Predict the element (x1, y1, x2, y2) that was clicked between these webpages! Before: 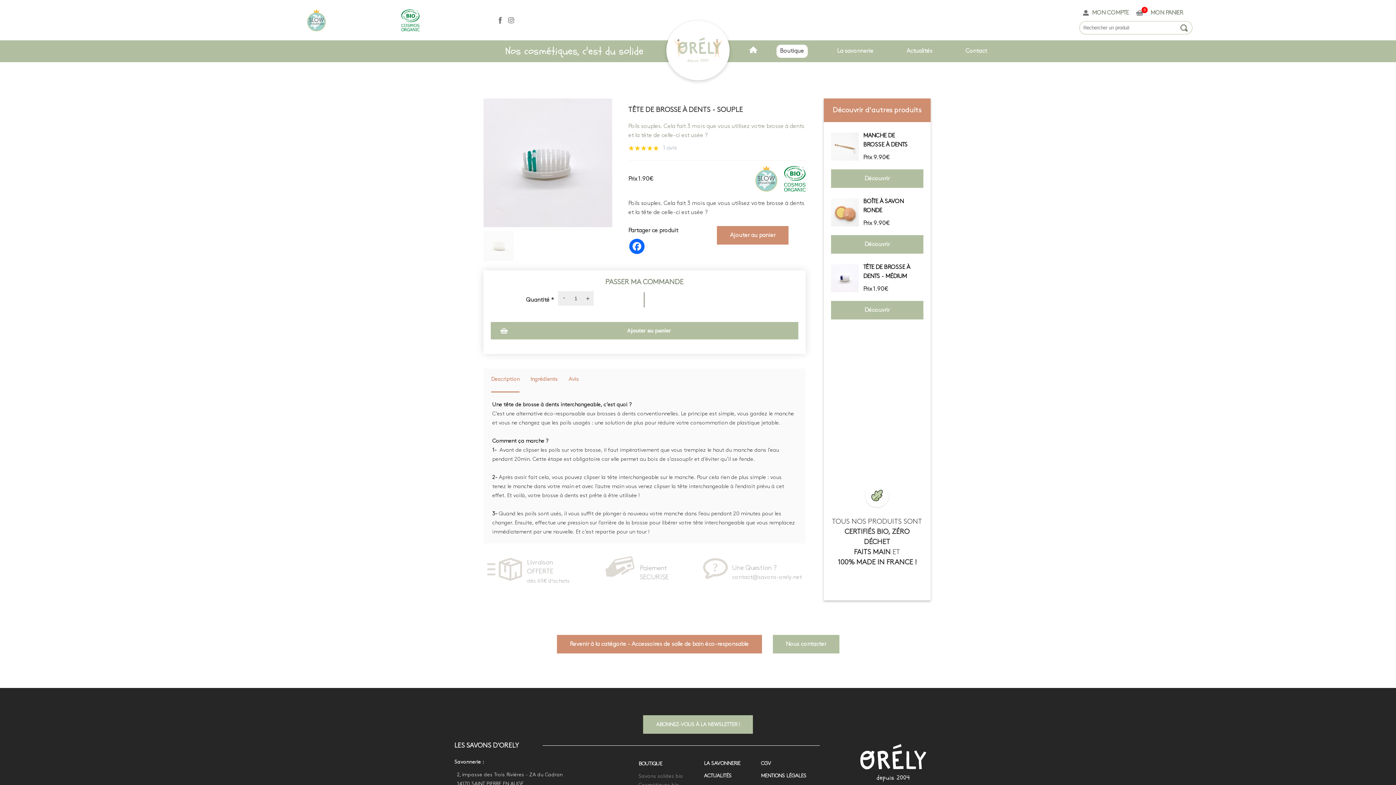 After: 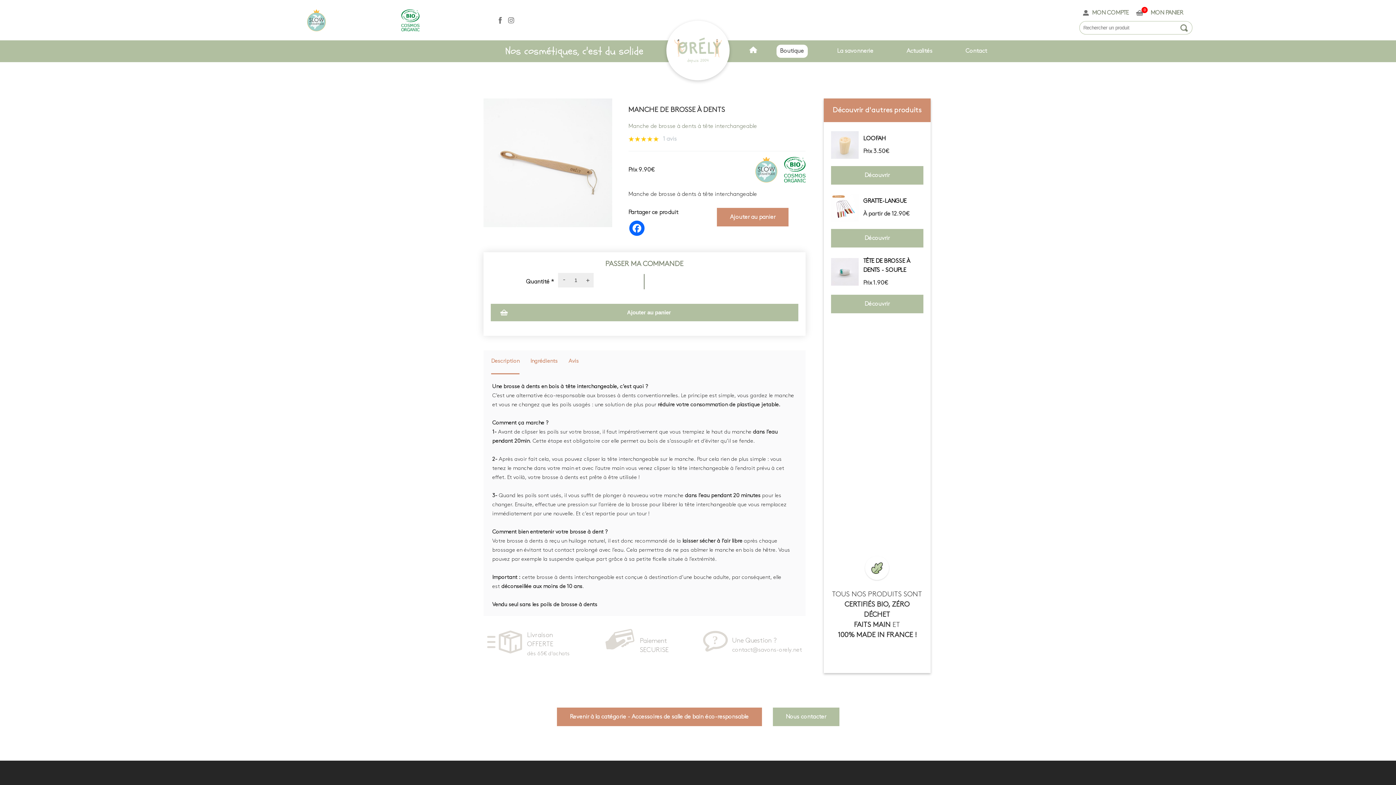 Action: bbox: (831, 169, 923, 188) label: Découvrir